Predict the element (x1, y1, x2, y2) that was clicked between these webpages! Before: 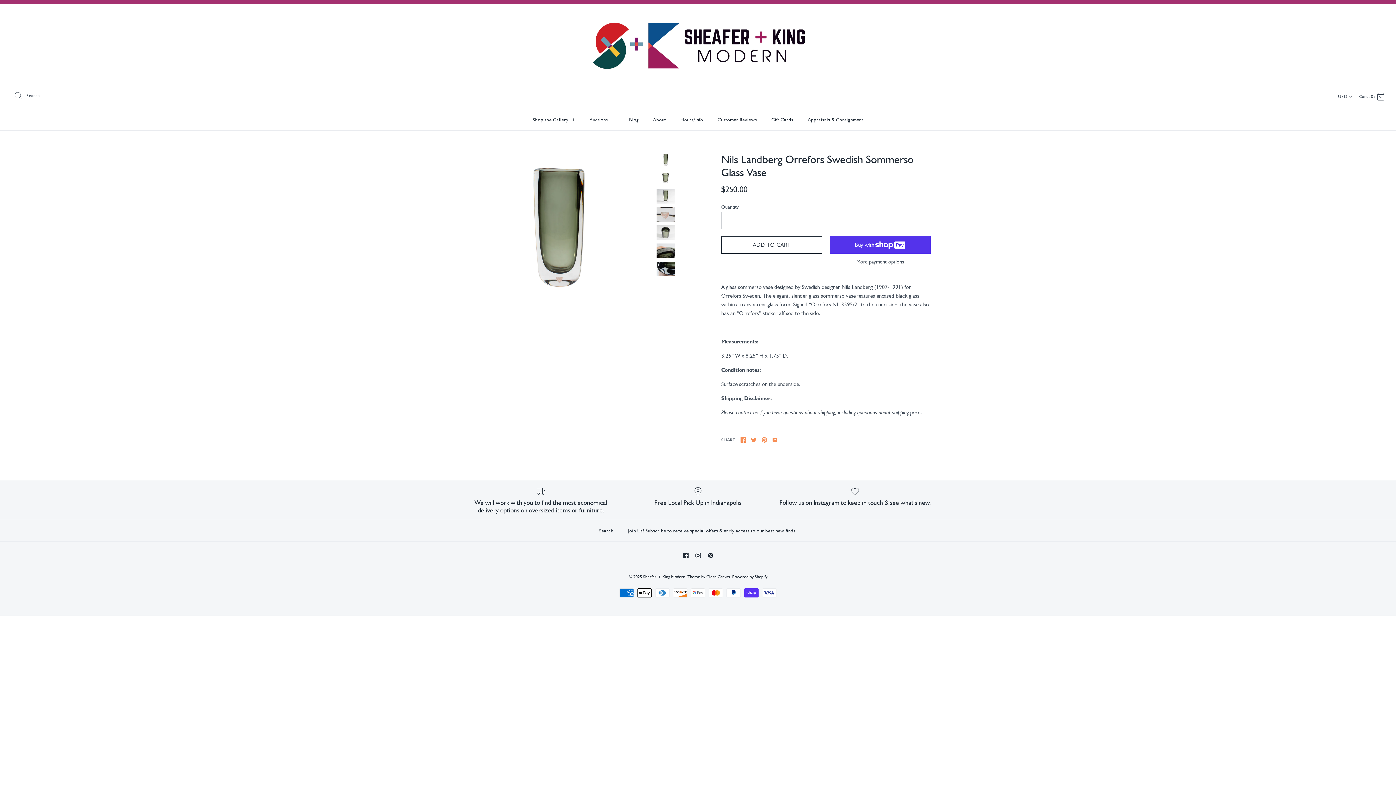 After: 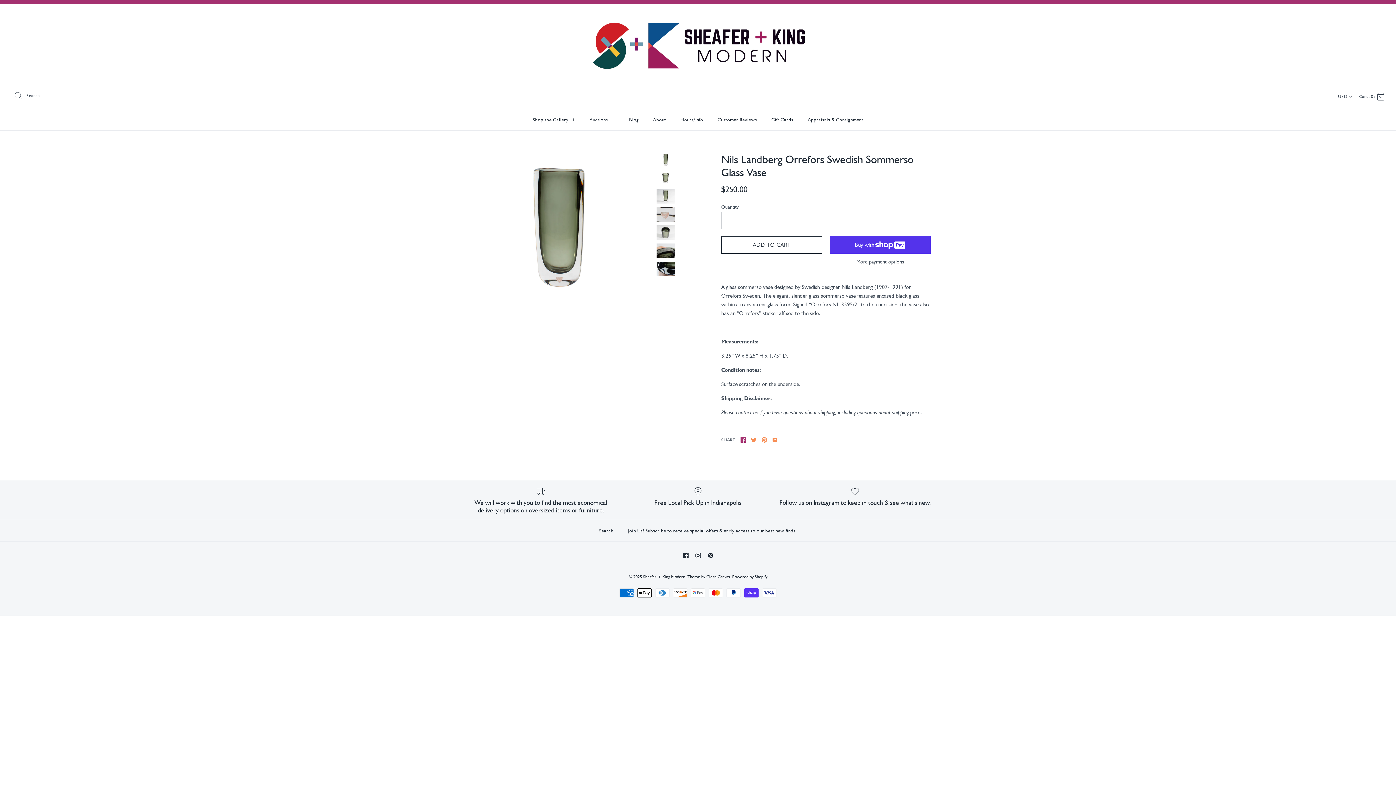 Action: bbox: (740, 437, 746, 442)